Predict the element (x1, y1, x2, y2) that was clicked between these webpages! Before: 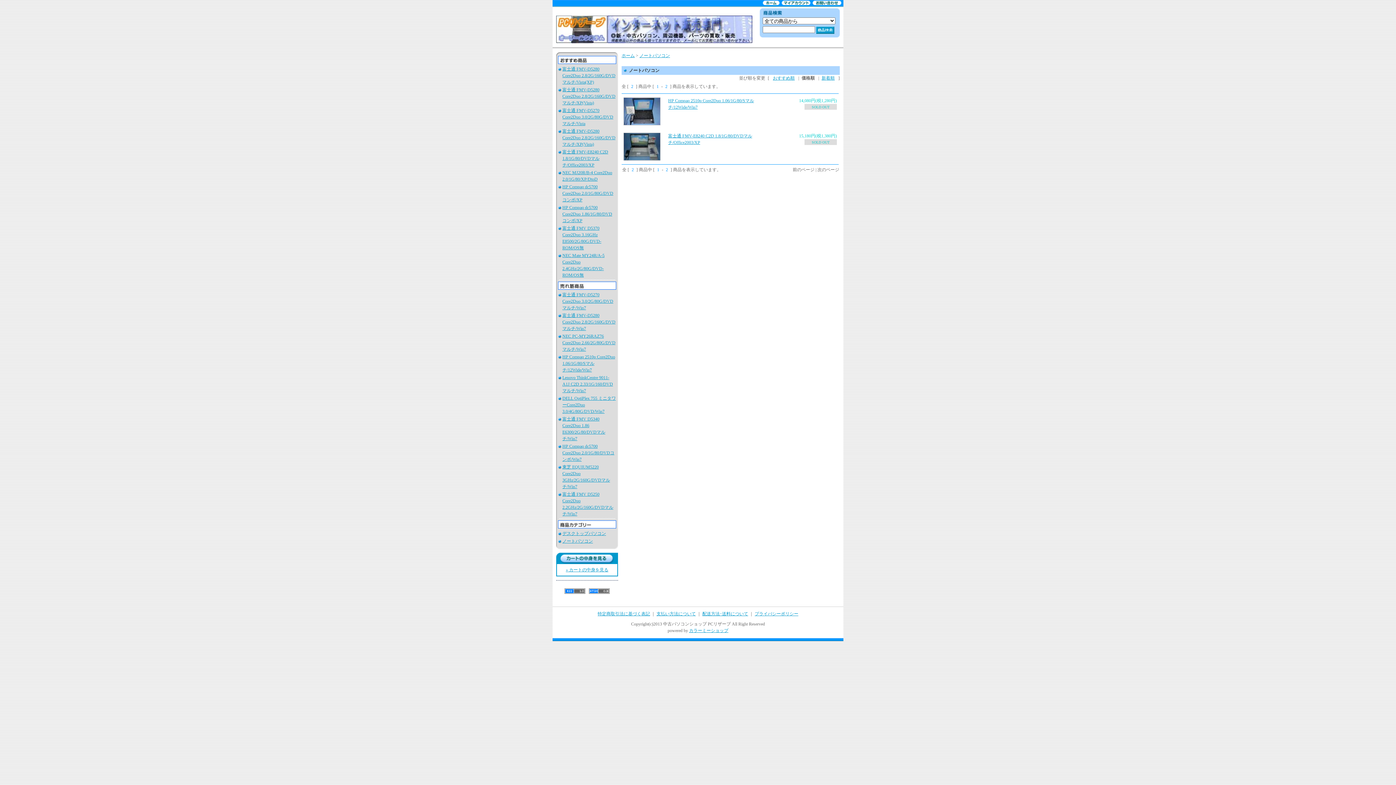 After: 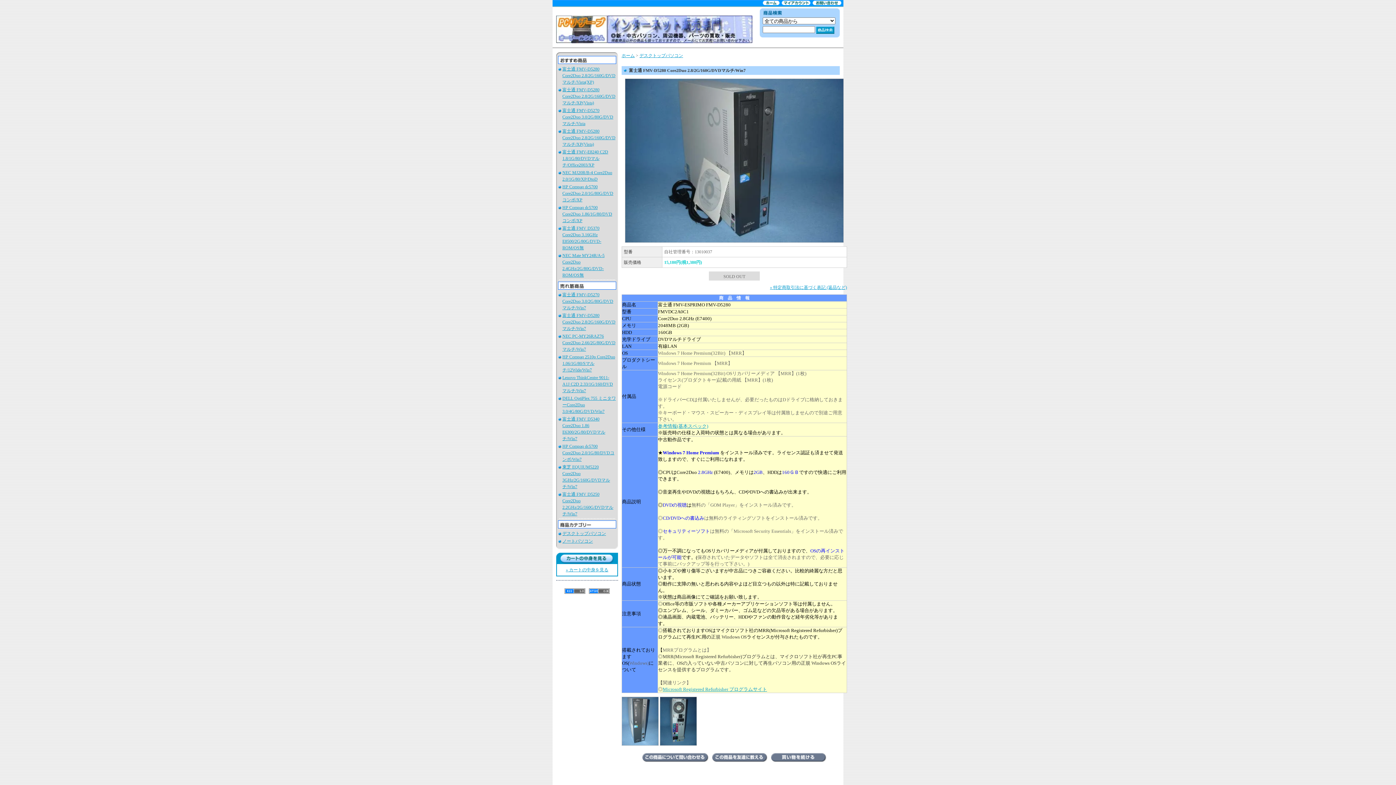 Action: bbox: (562, 313, 615, 331) label: 富士通 FMV-D5280 Core2Duo 2.8/2G/160G/DVDマルチ/Win7